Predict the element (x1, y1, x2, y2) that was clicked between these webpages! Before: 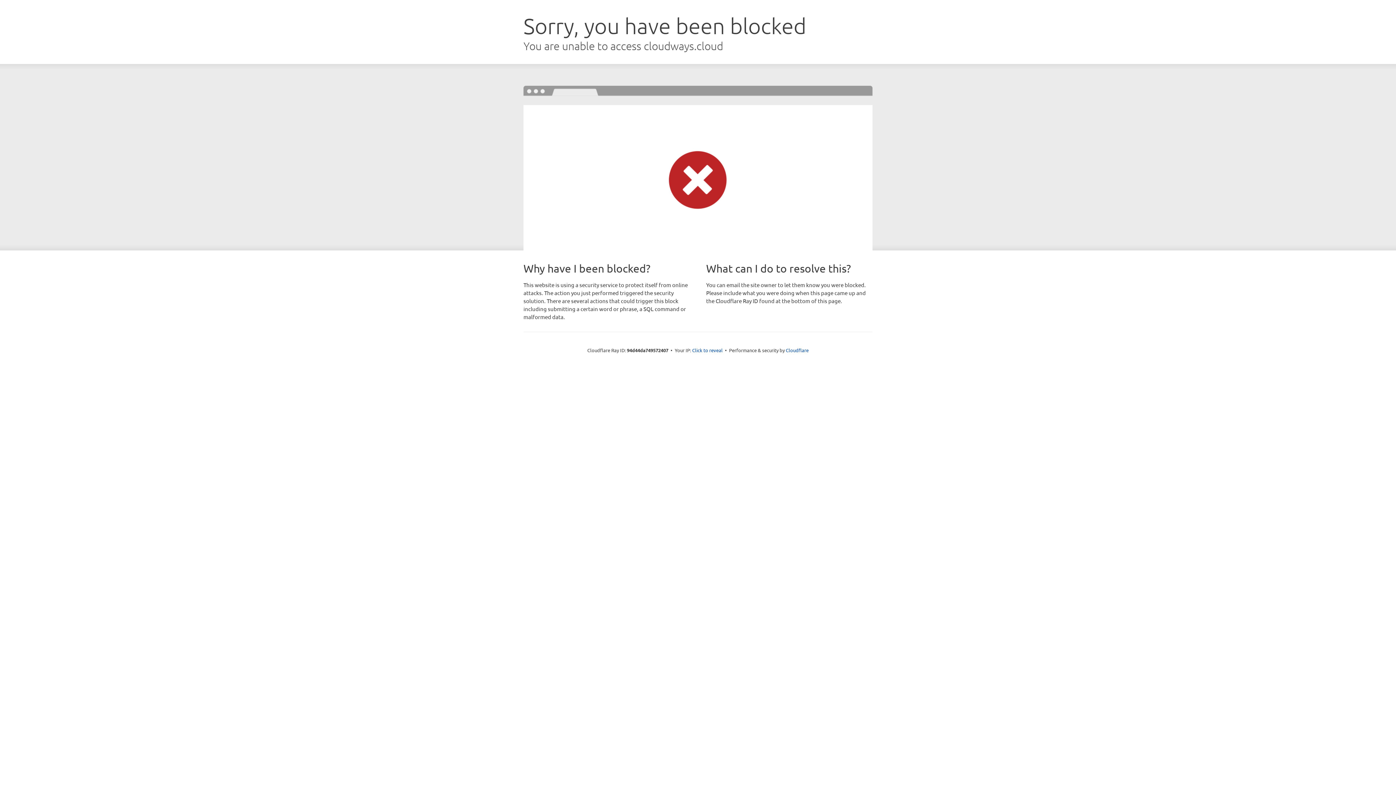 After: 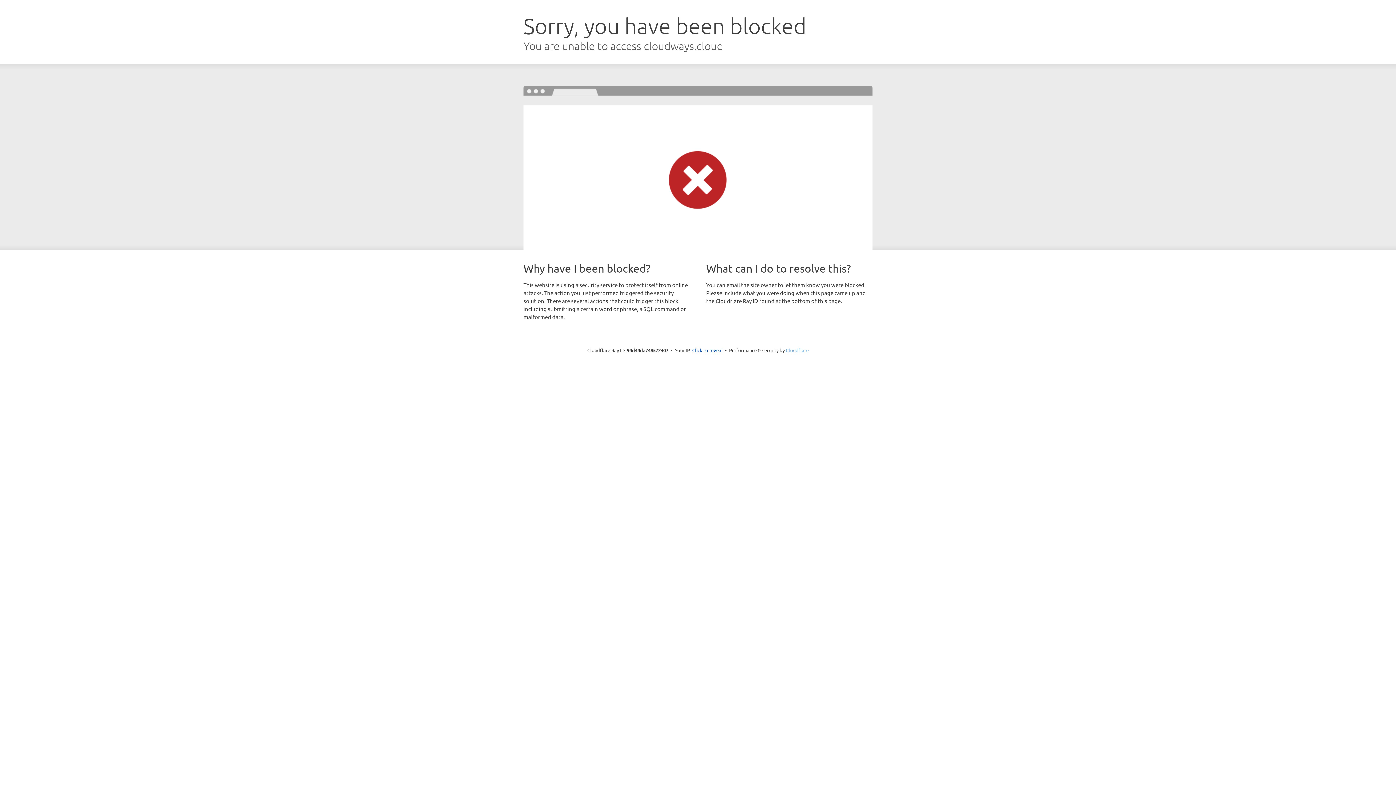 Action: bbox: (786, 347, 808, 353) label: Cloudflare